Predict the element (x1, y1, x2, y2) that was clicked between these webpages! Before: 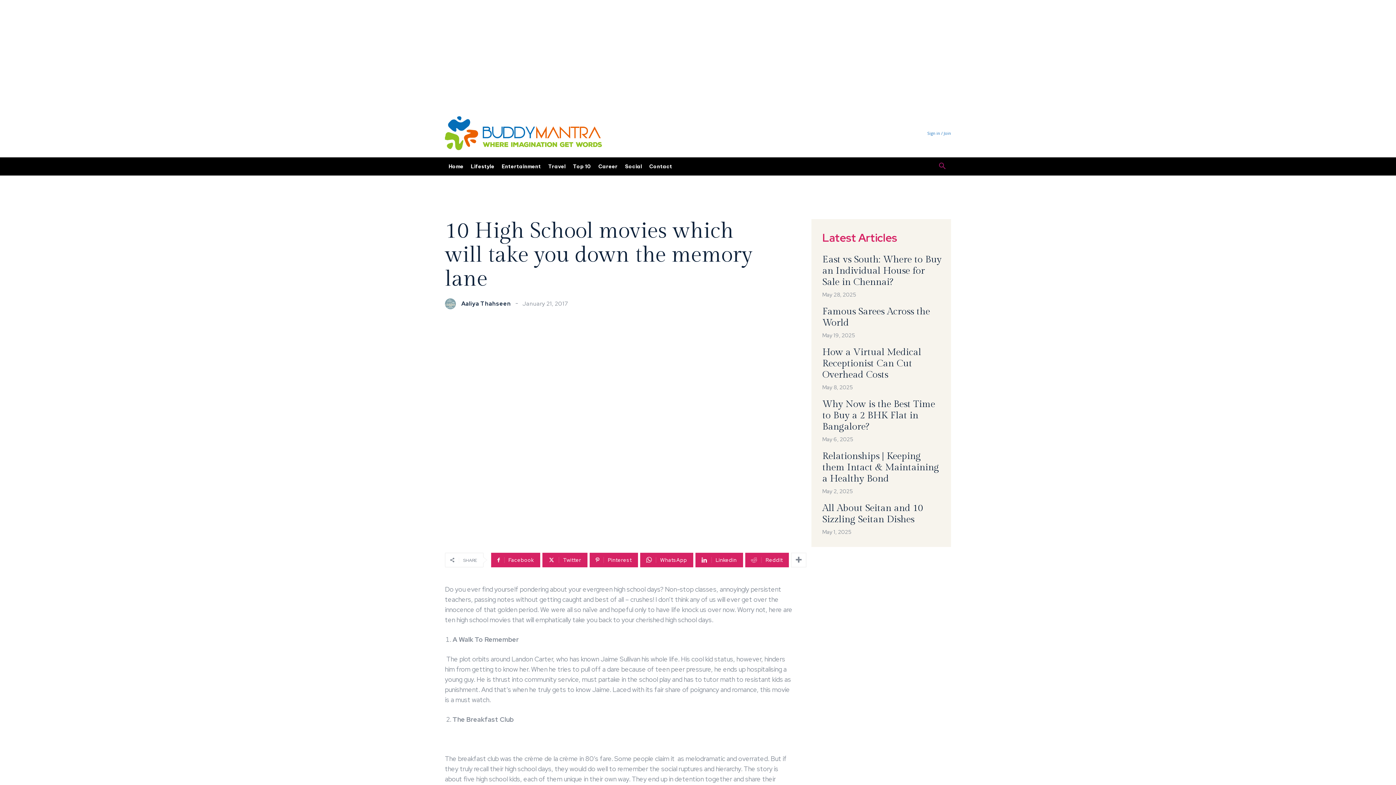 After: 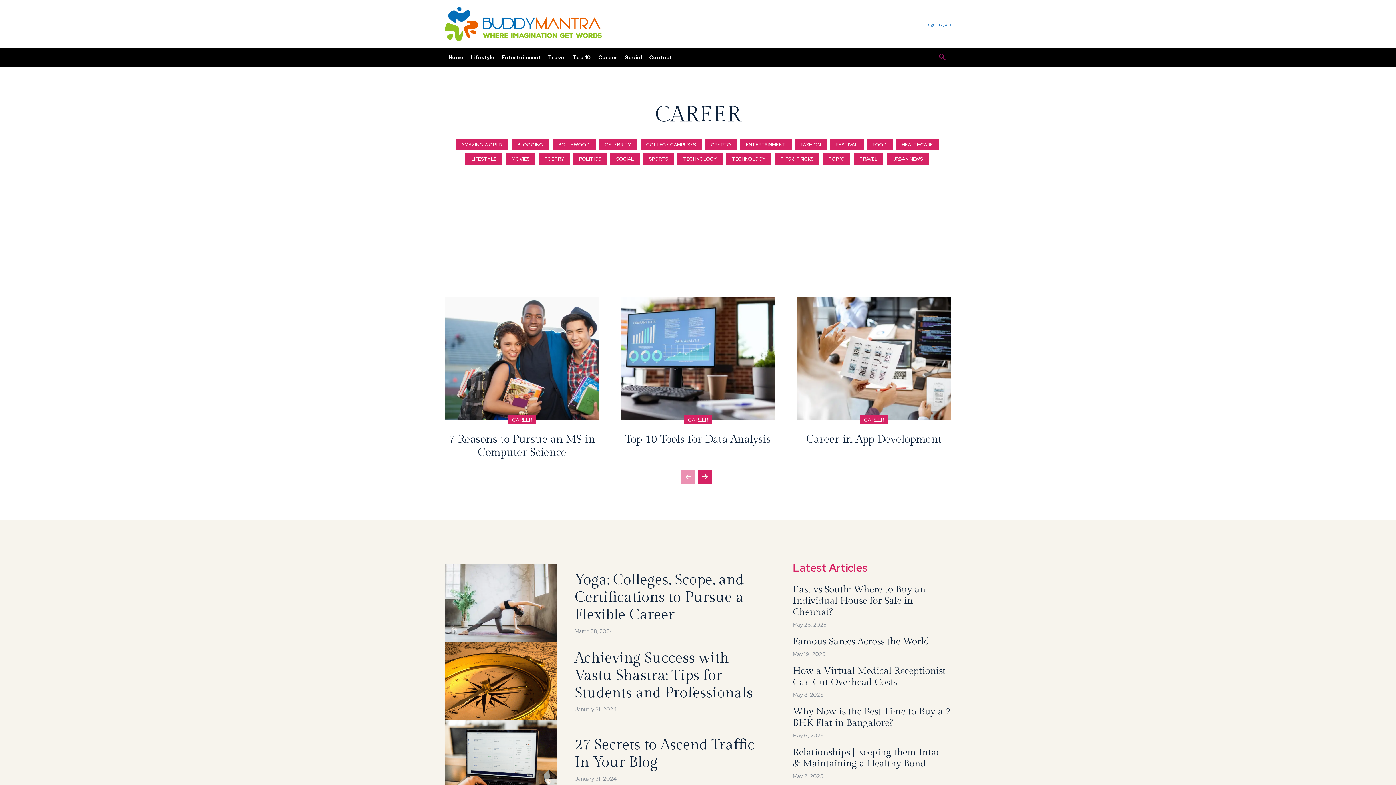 Action: label: Career bbox: (594, 157, 621, 175)